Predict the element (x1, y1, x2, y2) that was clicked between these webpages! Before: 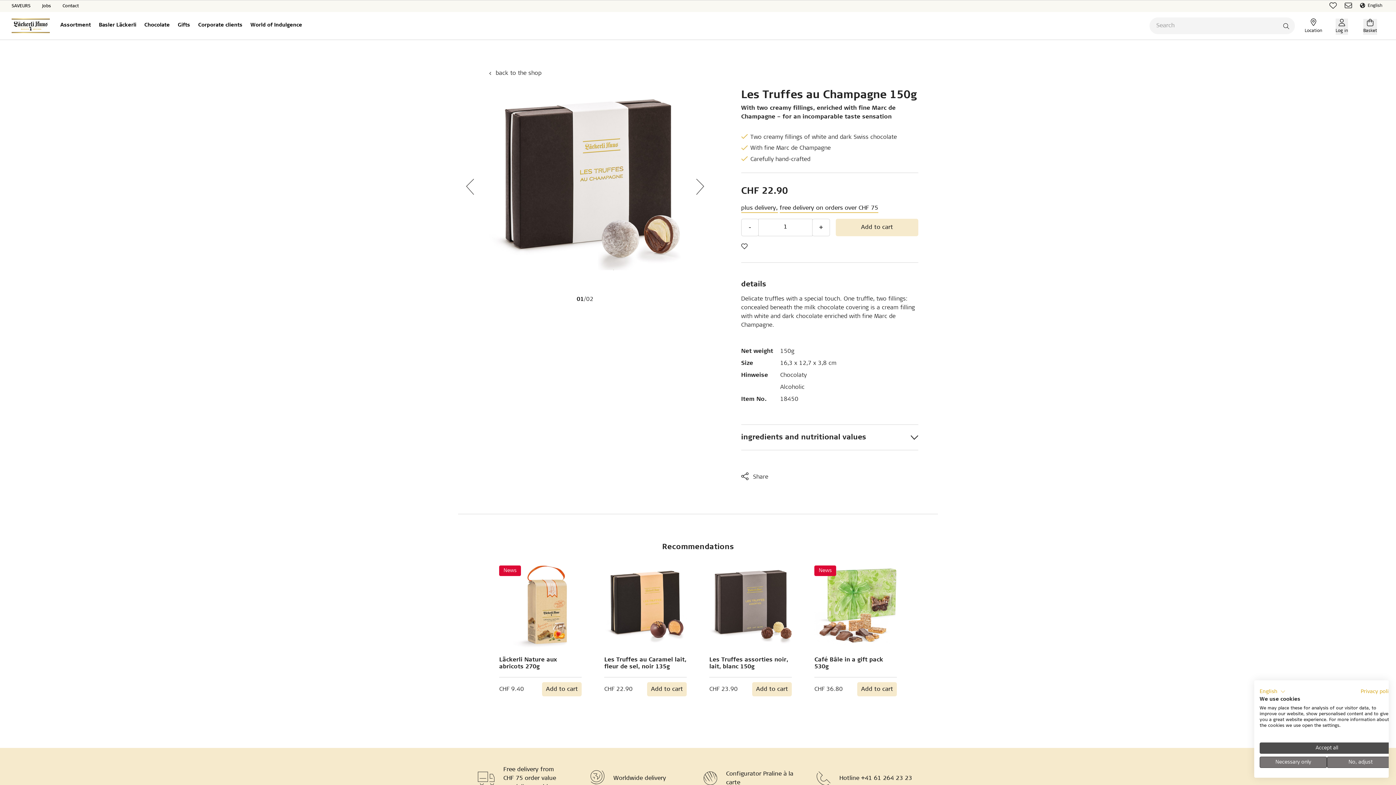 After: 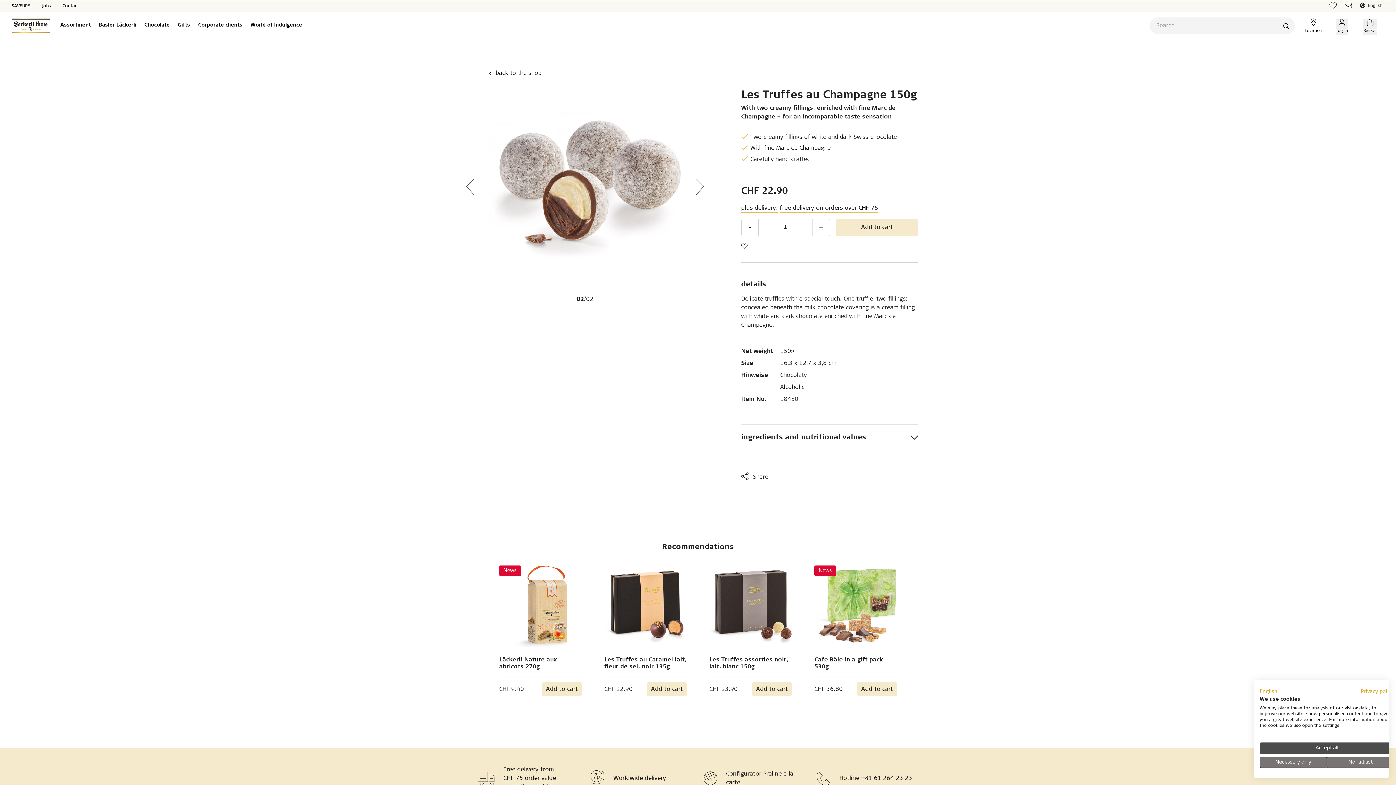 Action: bbox: (466, 178, 474, 194) label: Previous